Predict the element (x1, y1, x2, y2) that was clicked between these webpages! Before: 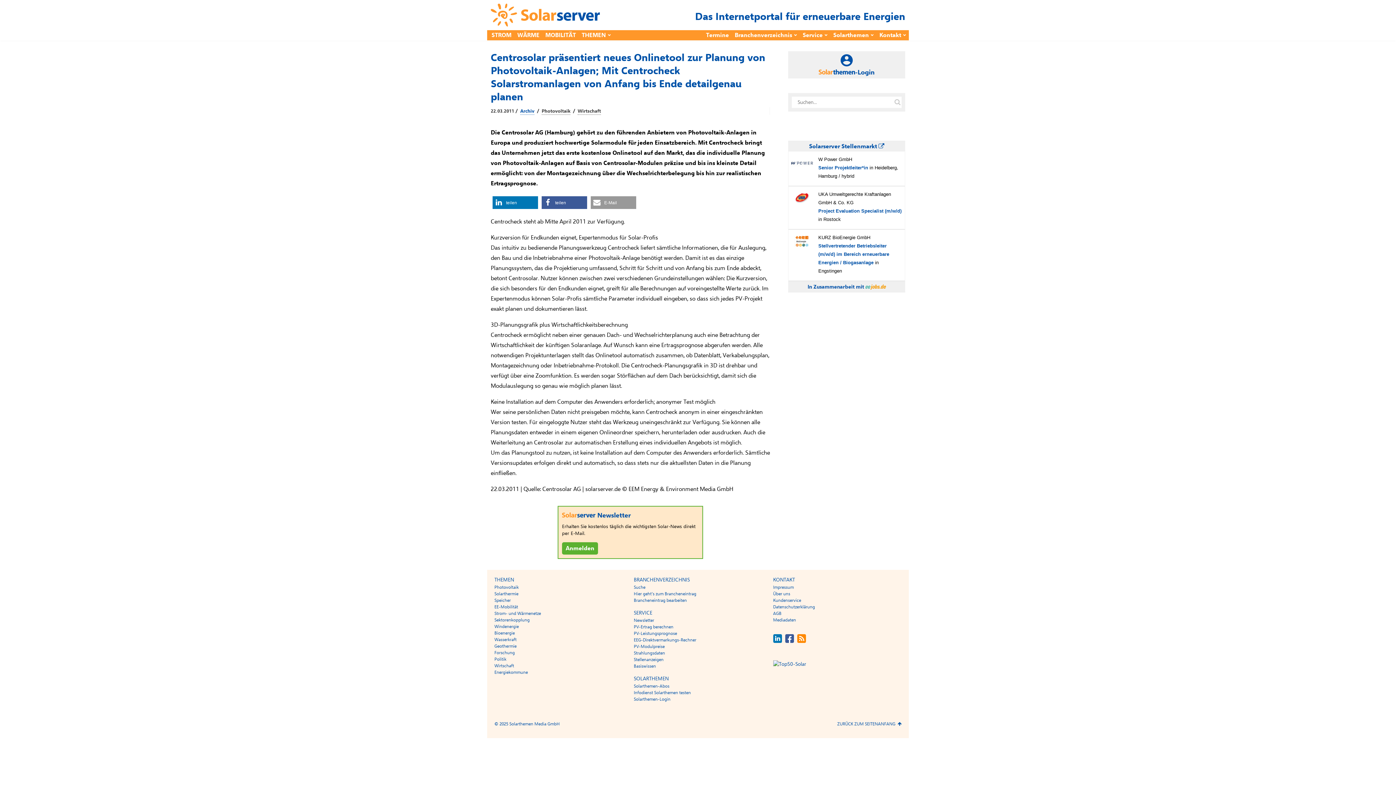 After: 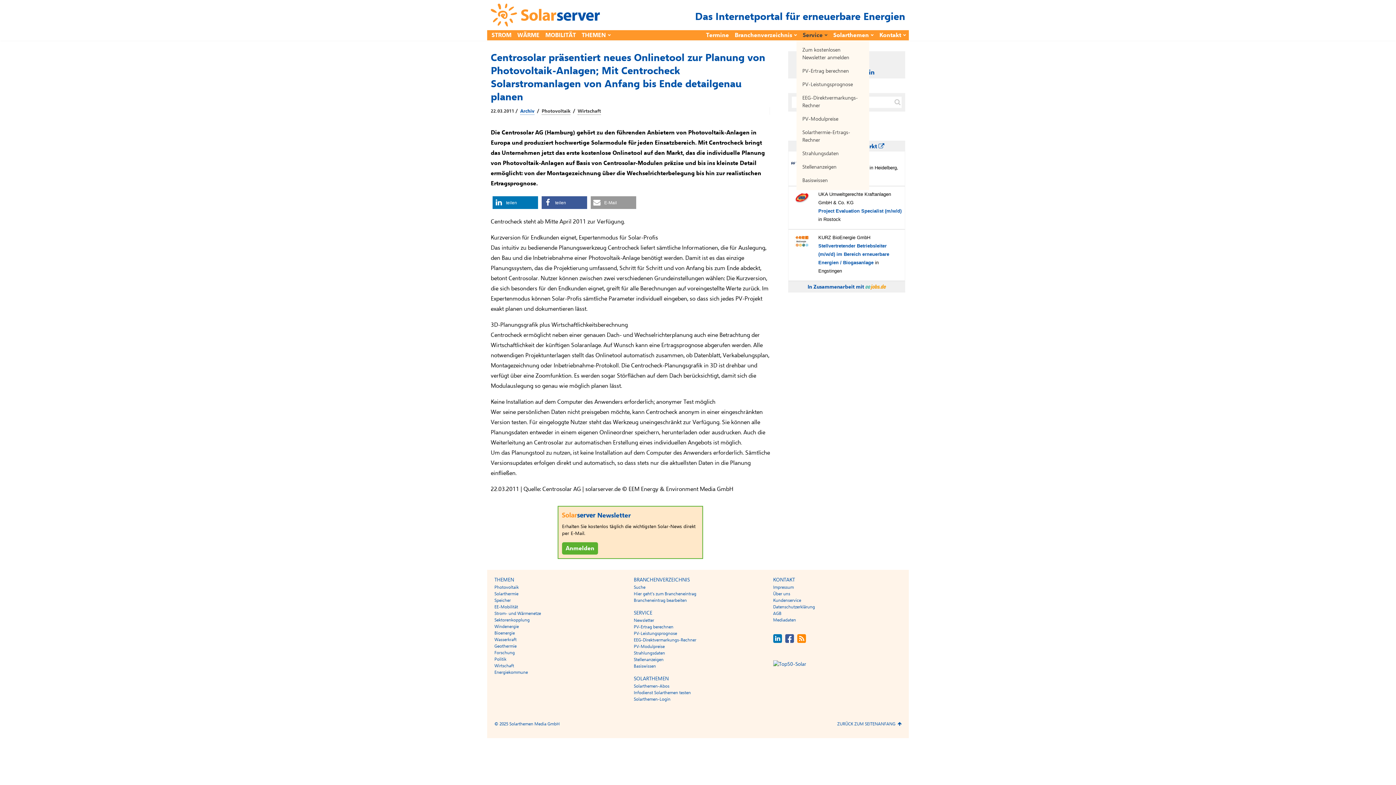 Action: label: Service bbox: (802, 30, 827, 40)